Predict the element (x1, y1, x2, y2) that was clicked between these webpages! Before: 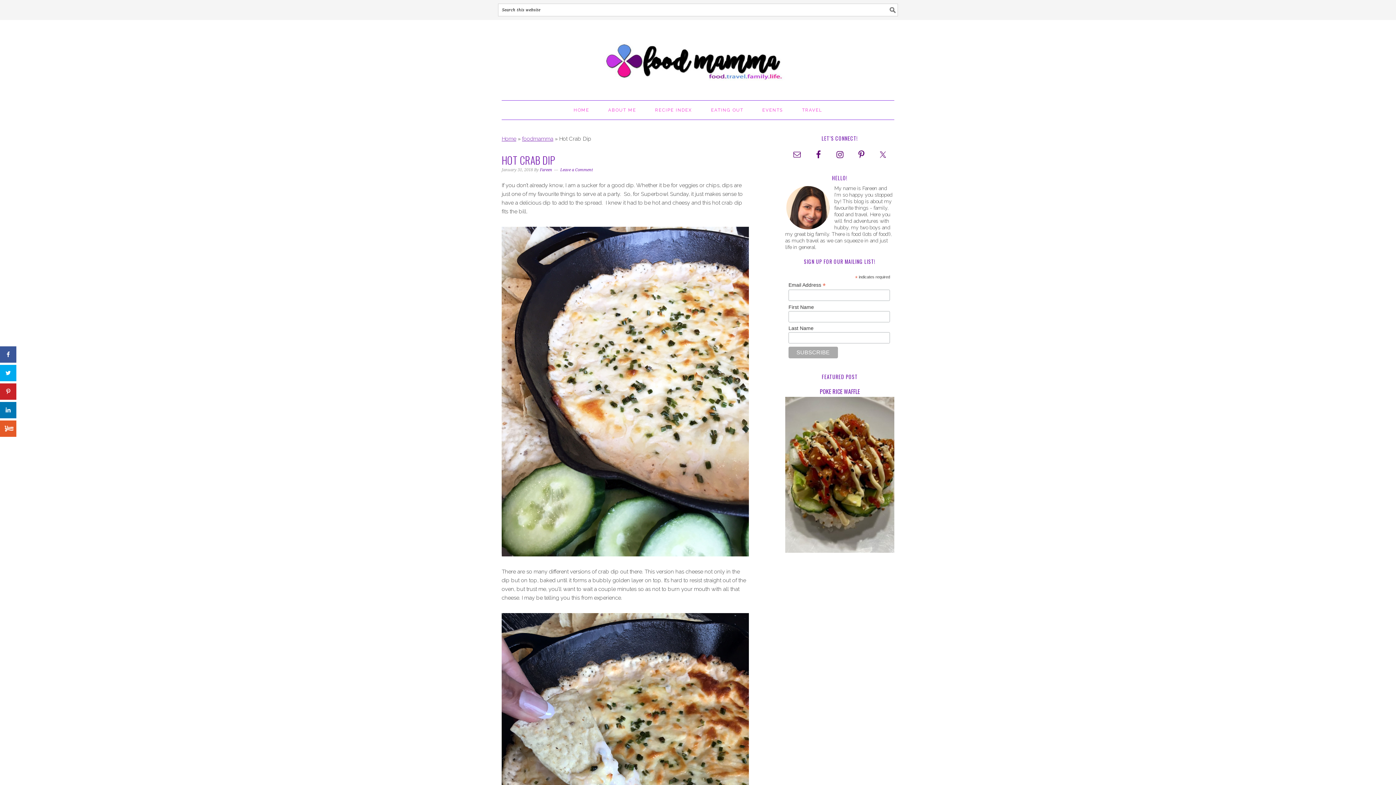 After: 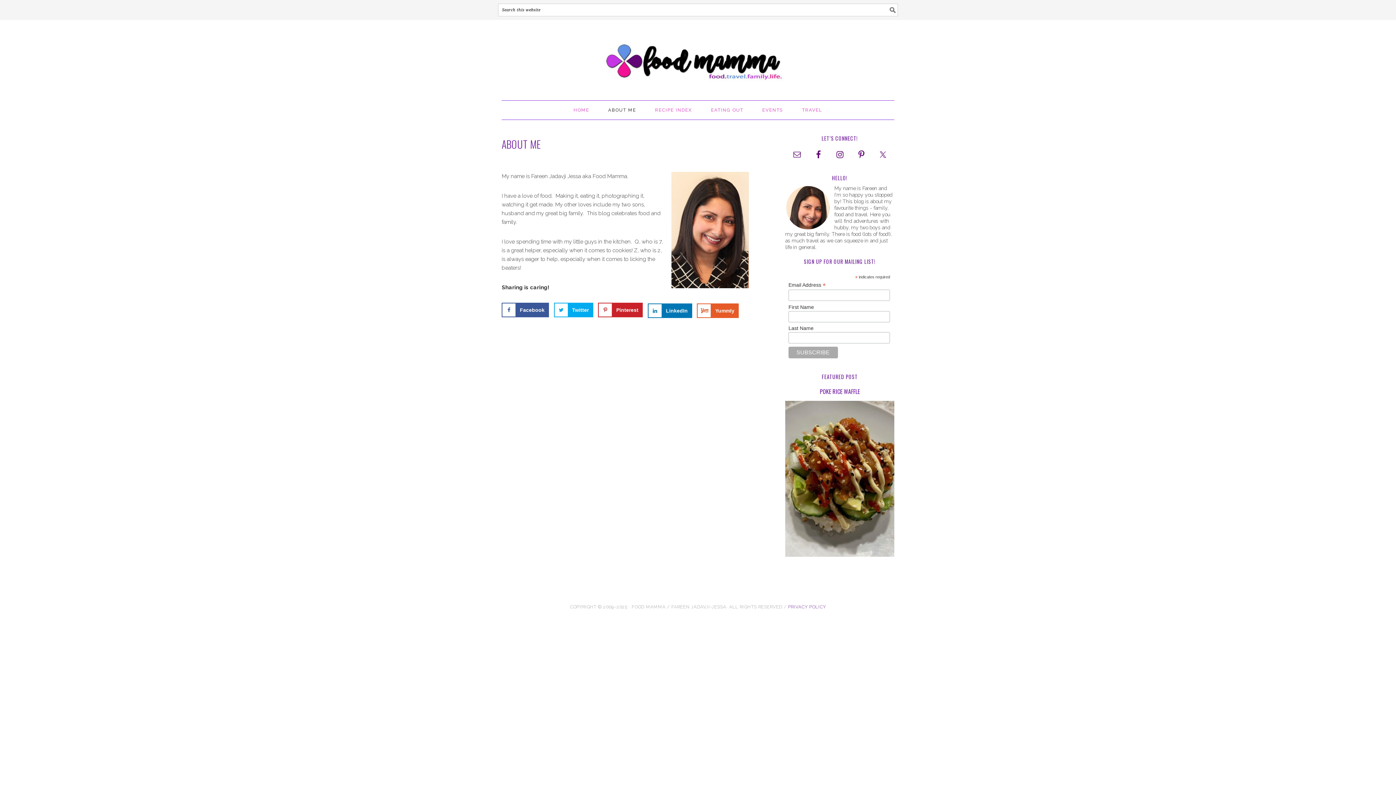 Action: label: ABOUT ME bbox: (599, 100, 645, 119)